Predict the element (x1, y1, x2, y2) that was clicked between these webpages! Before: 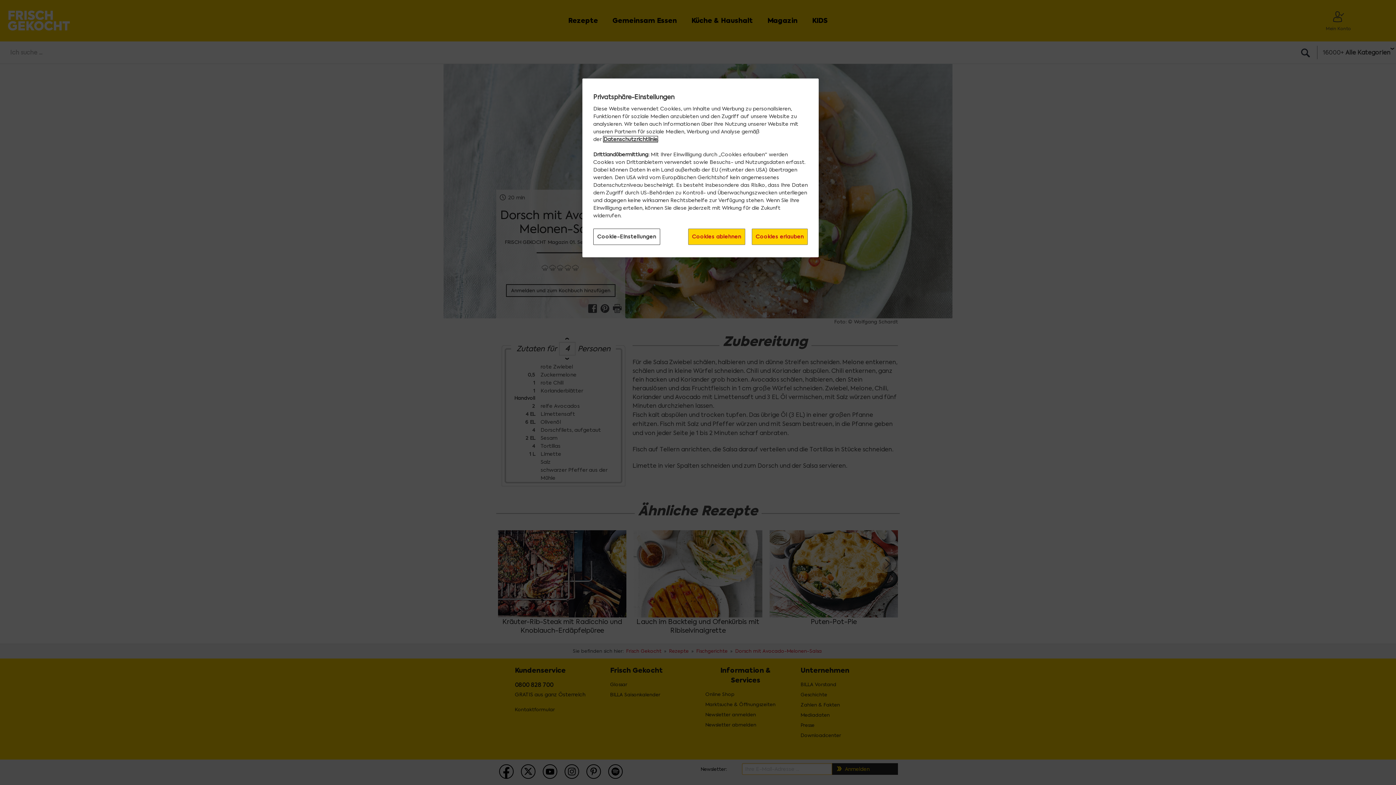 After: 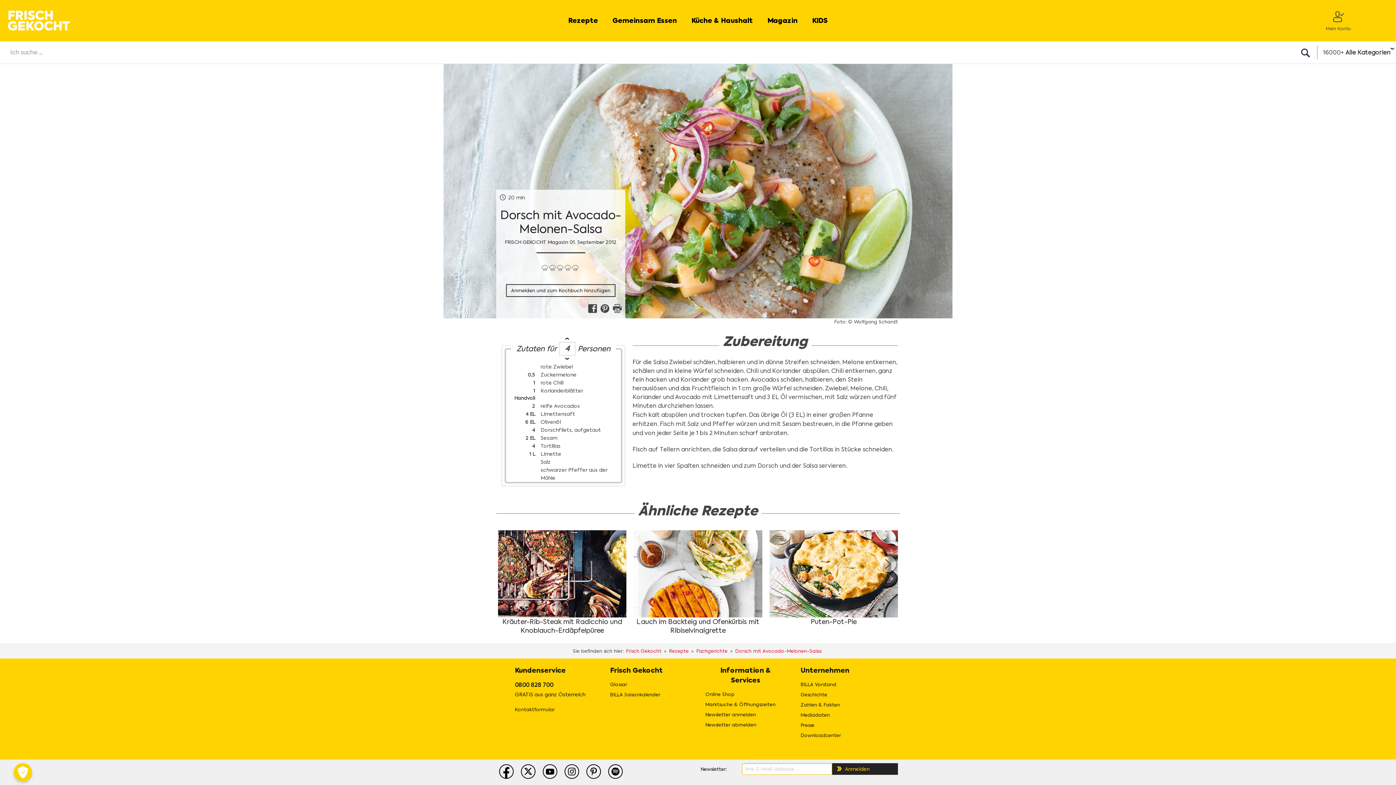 Action: label: Cookies erlauben bbox: (751, 228, 808, 245)